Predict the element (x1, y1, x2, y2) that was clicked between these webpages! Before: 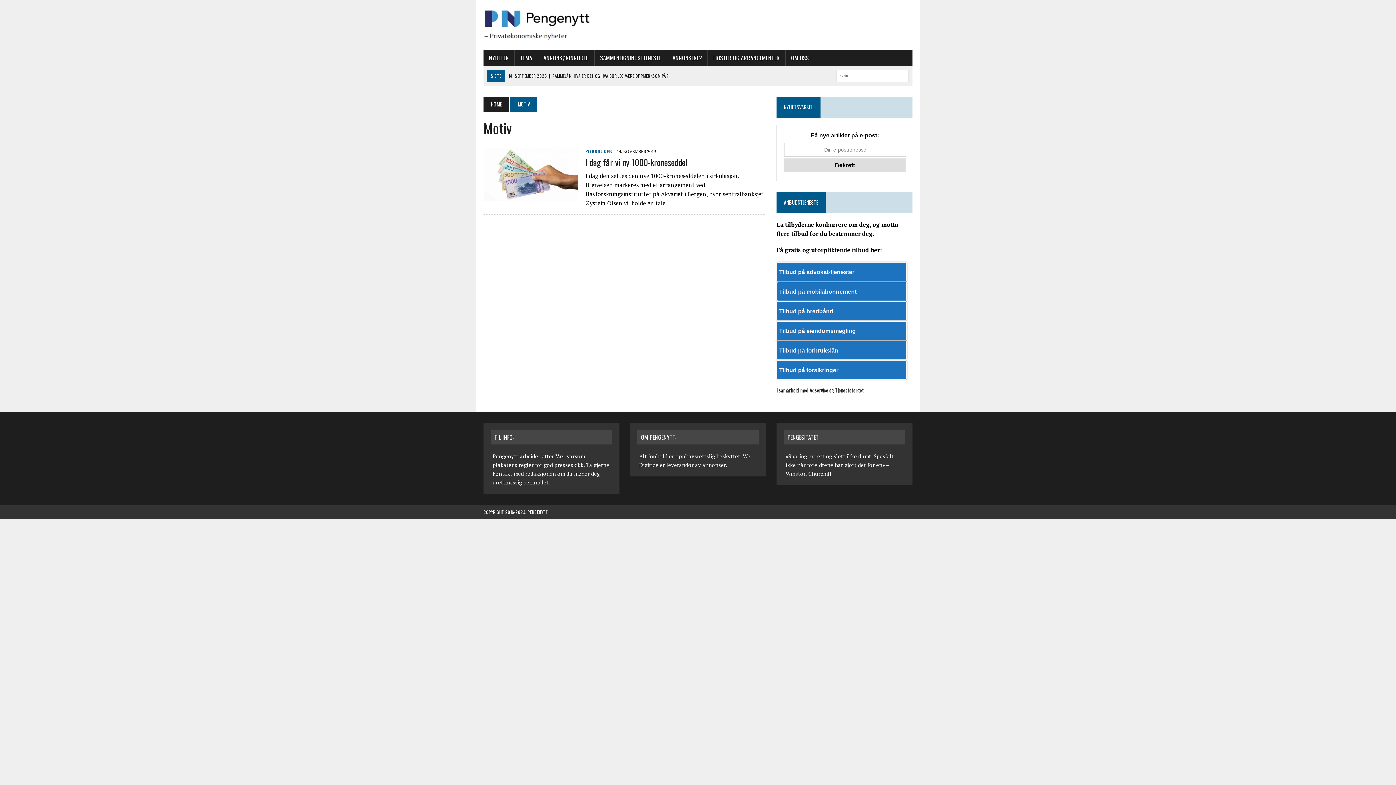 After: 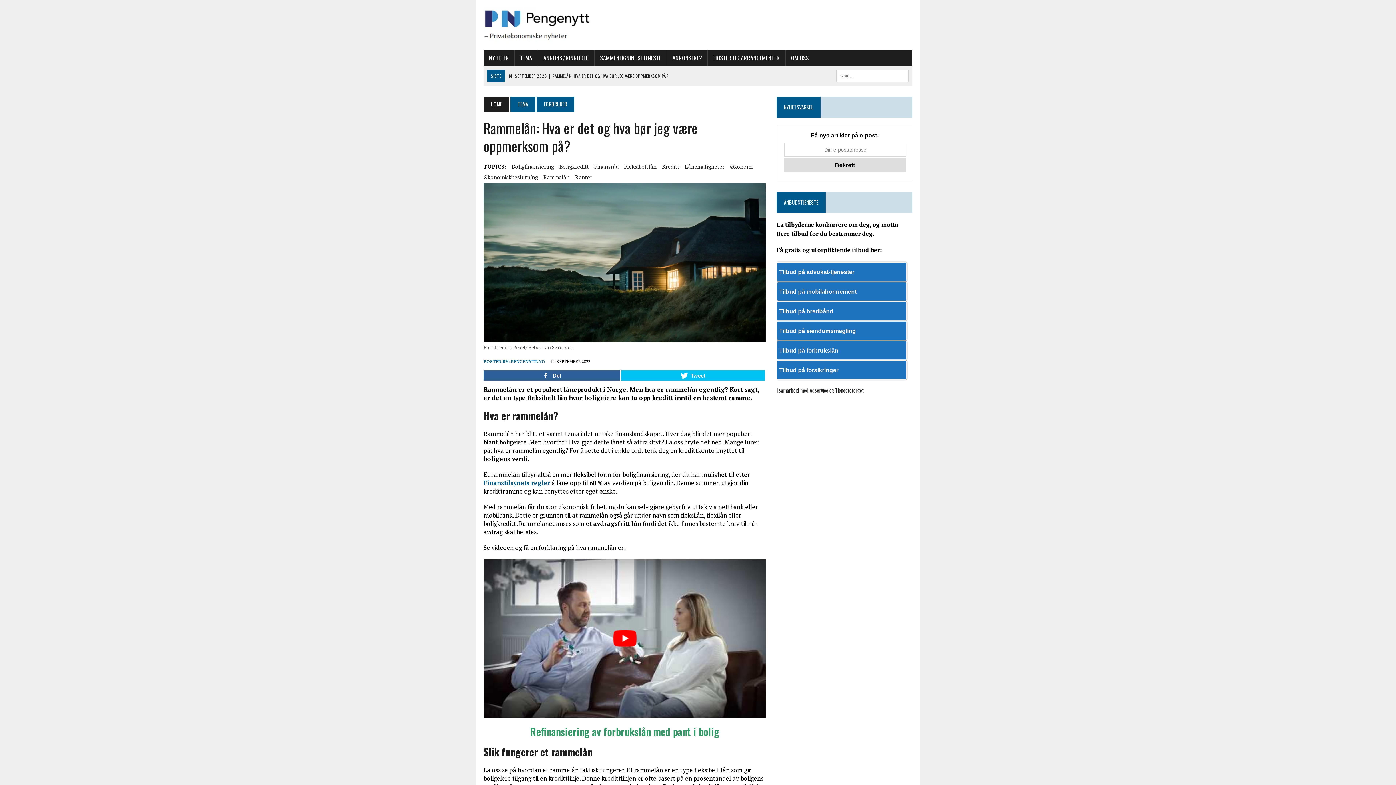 Action: bbox: (508, 72, 668, 78) label: 14. SEPTEMBER 2023 | RAMMELÅN: HVA ER DET OG HVA BØR JEG VÆRE OPPMERKSOM PÅ?